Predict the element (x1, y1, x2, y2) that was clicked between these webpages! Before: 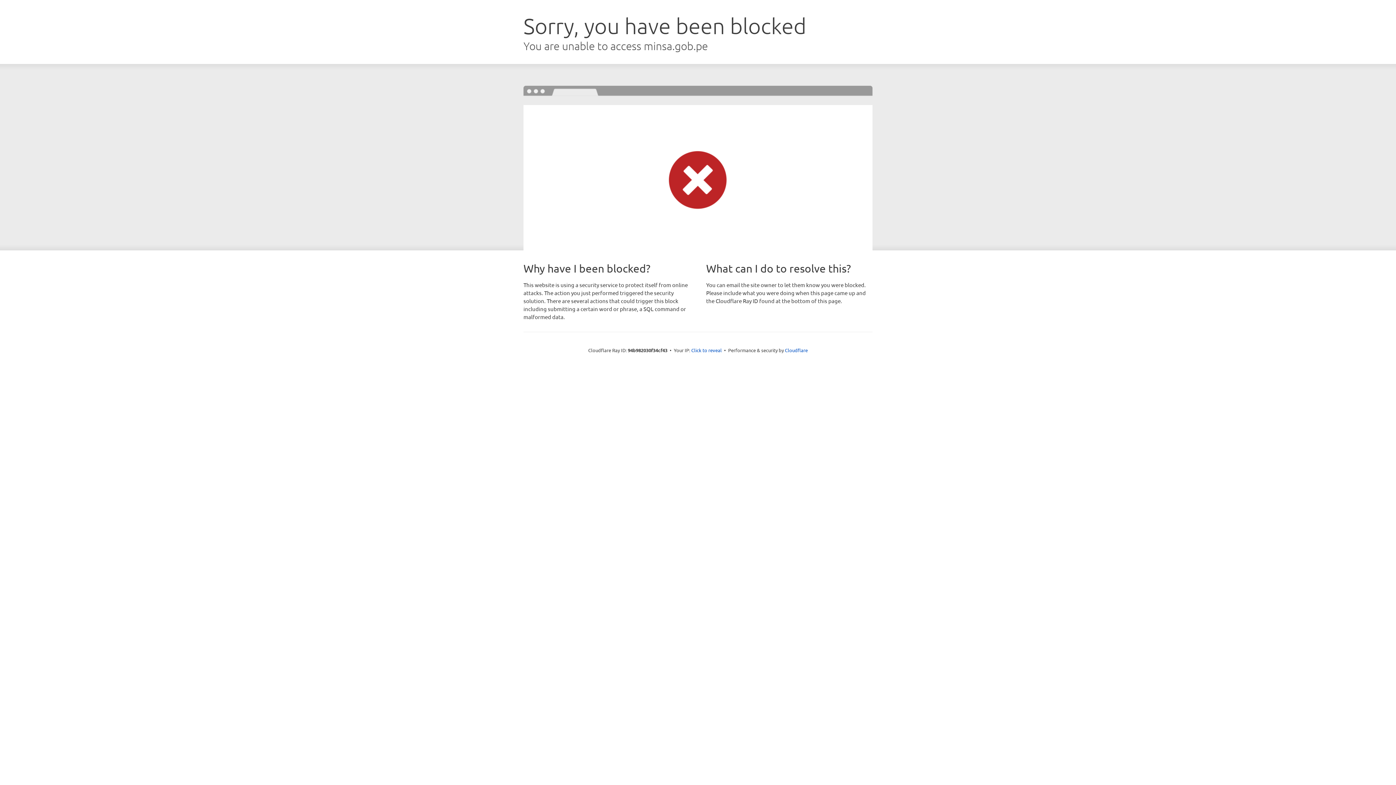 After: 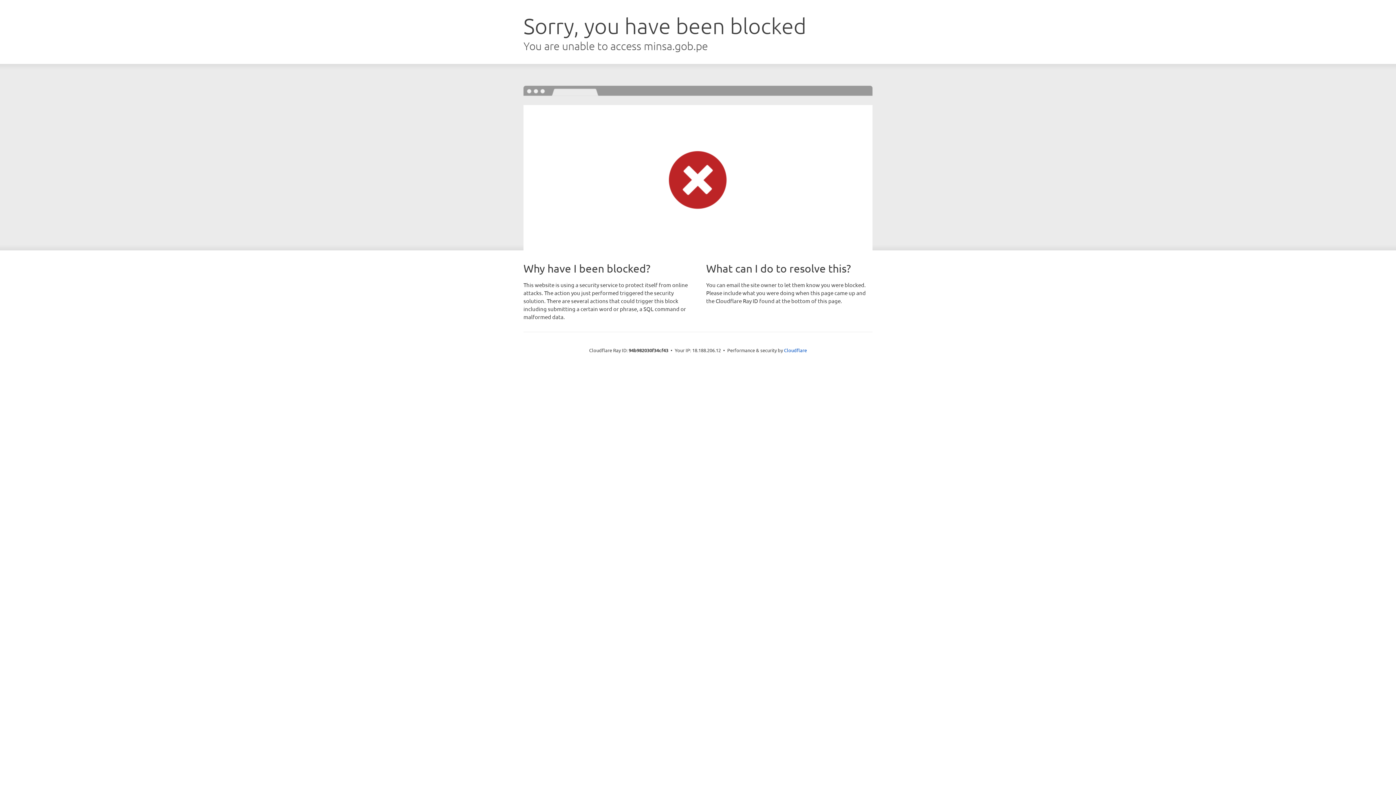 Action: label: Click to reveal bbox: (691, 346, 722, 353)